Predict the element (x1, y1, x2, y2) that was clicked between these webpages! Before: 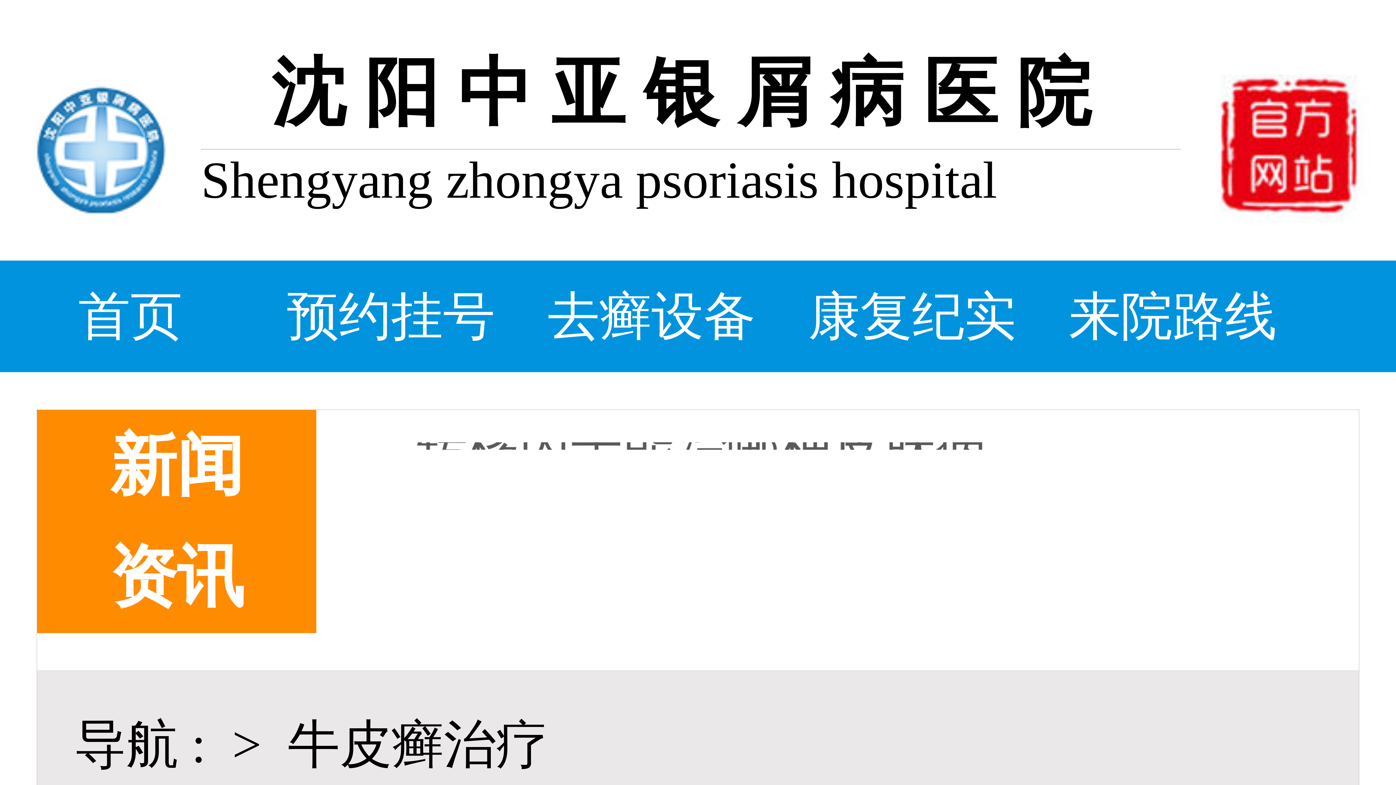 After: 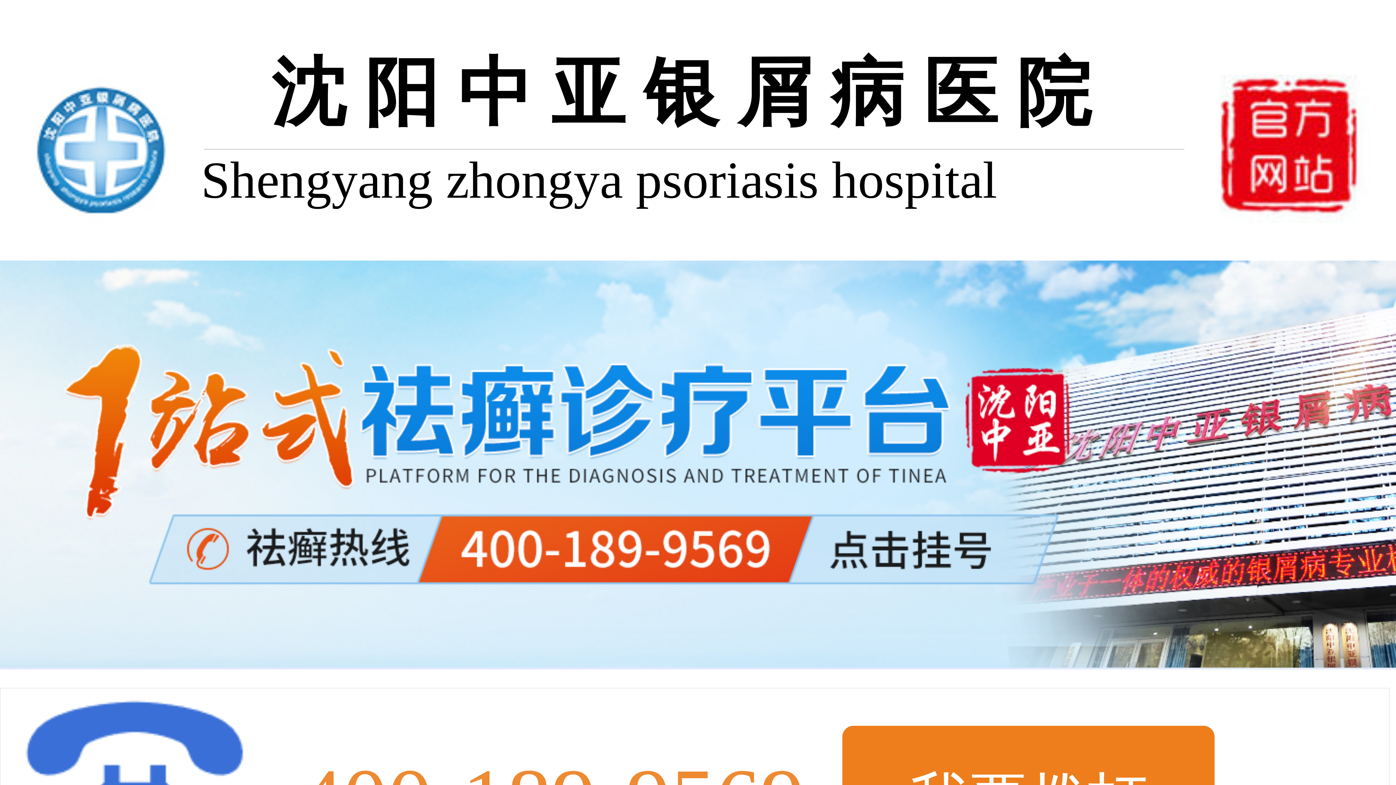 Action: bbox: (78, 287, 182, 345) label: 首页